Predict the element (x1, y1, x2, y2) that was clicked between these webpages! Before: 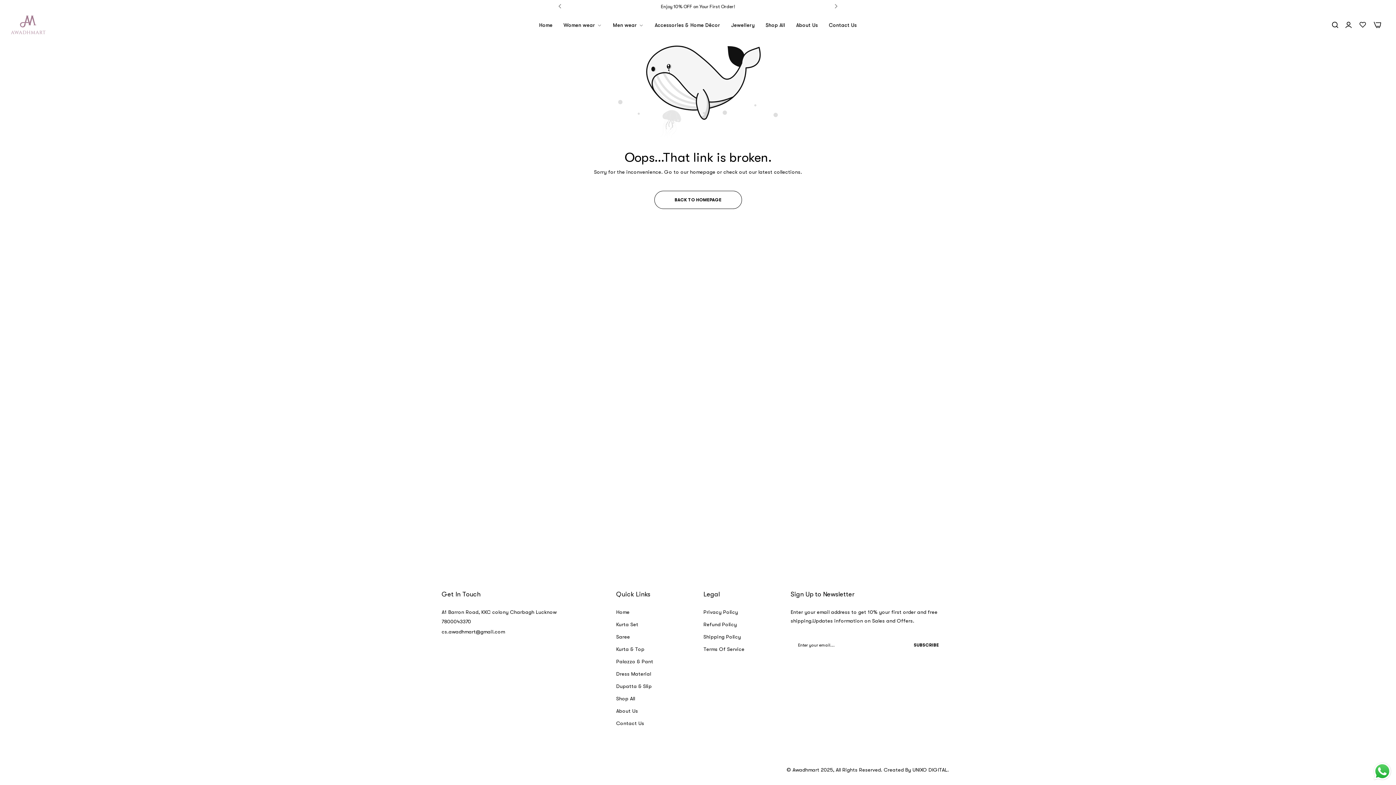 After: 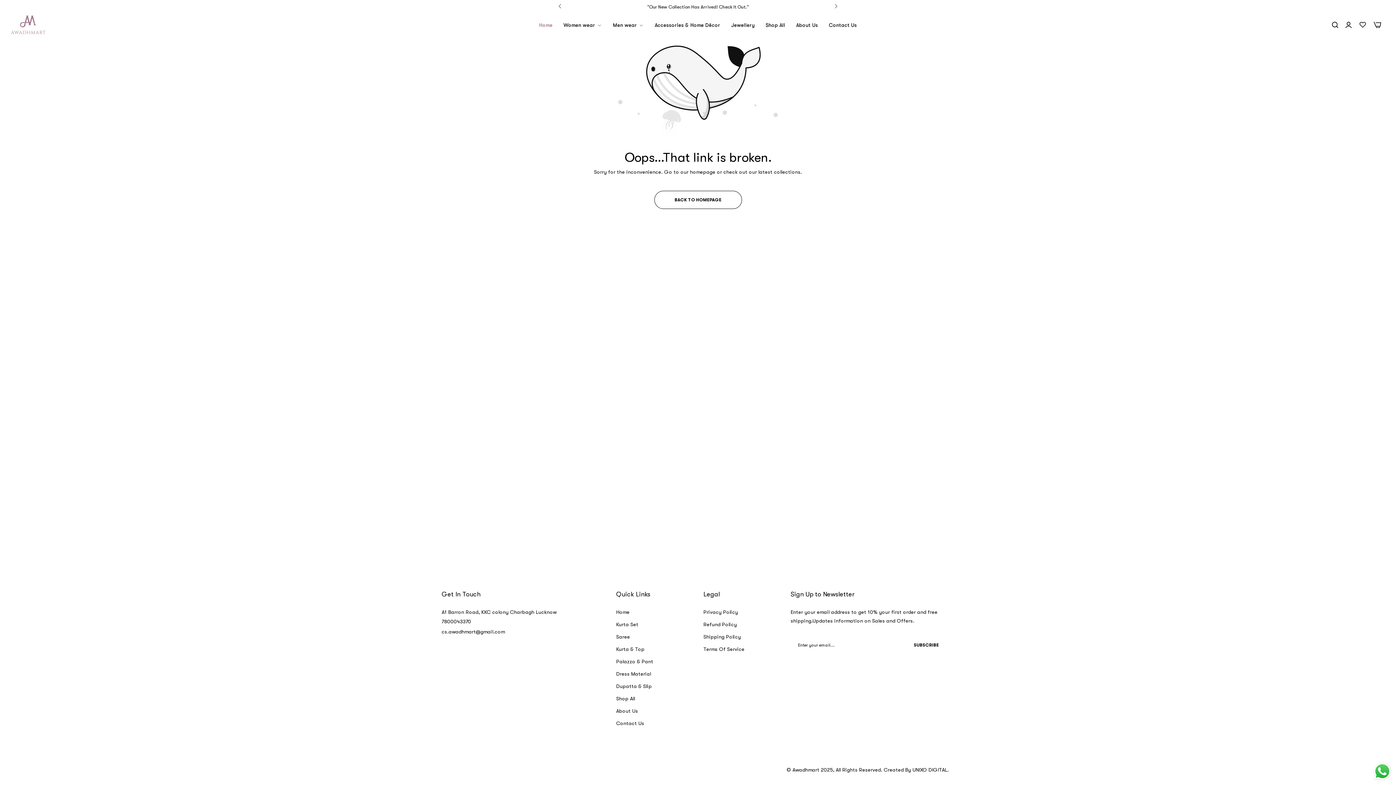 Action: label: Home bbox: (533, 16, 558, 32)